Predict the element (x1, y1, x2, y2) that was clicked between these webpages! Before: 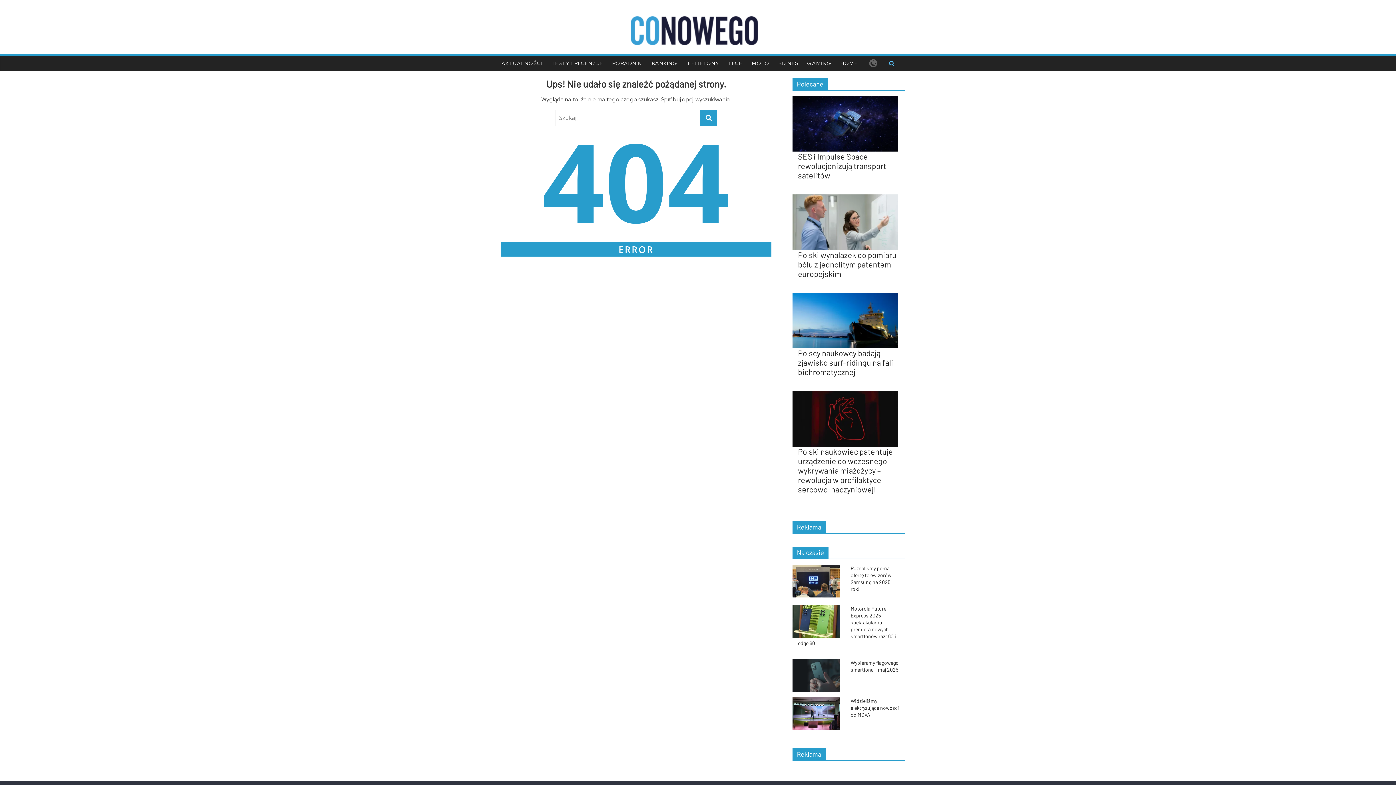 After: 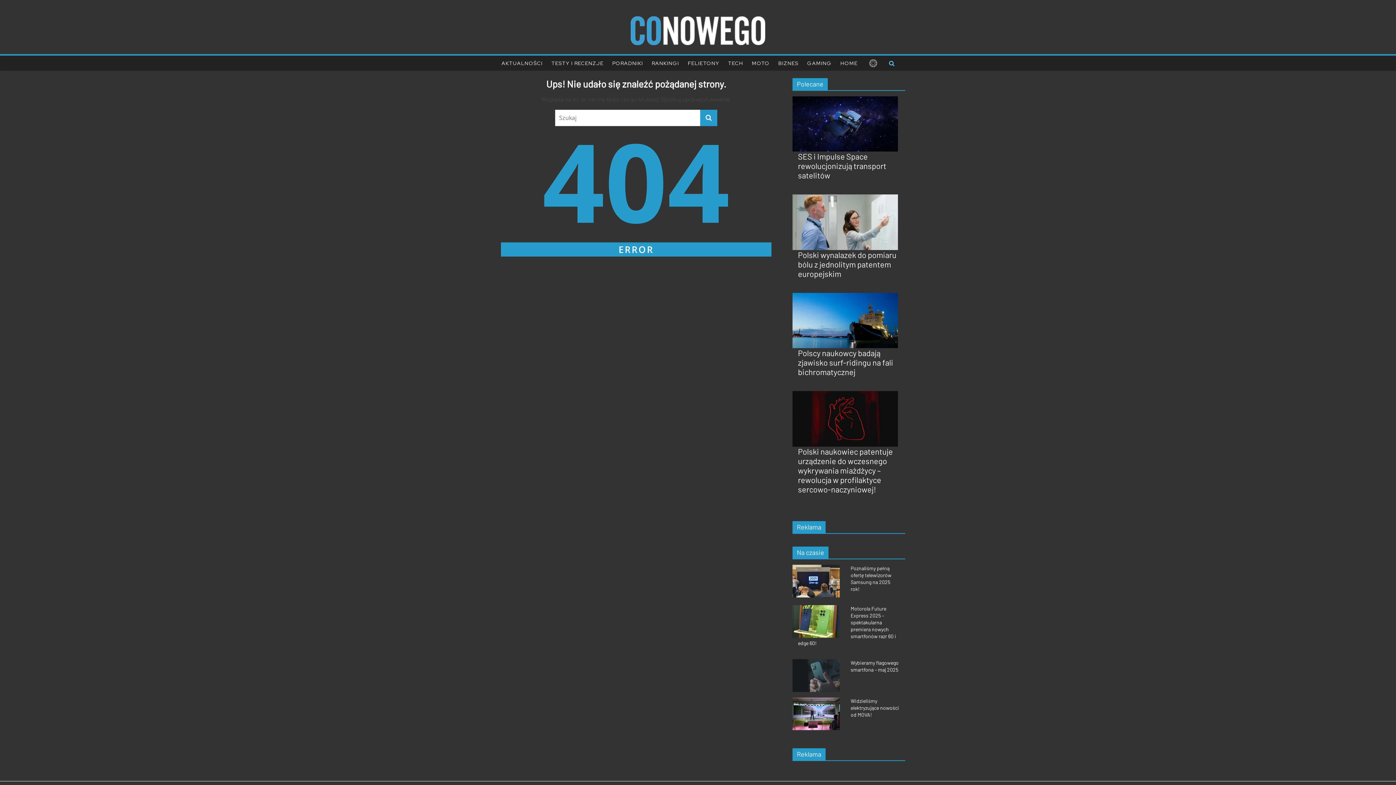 Action: label:   bbox: (869, 58, 878, 74)